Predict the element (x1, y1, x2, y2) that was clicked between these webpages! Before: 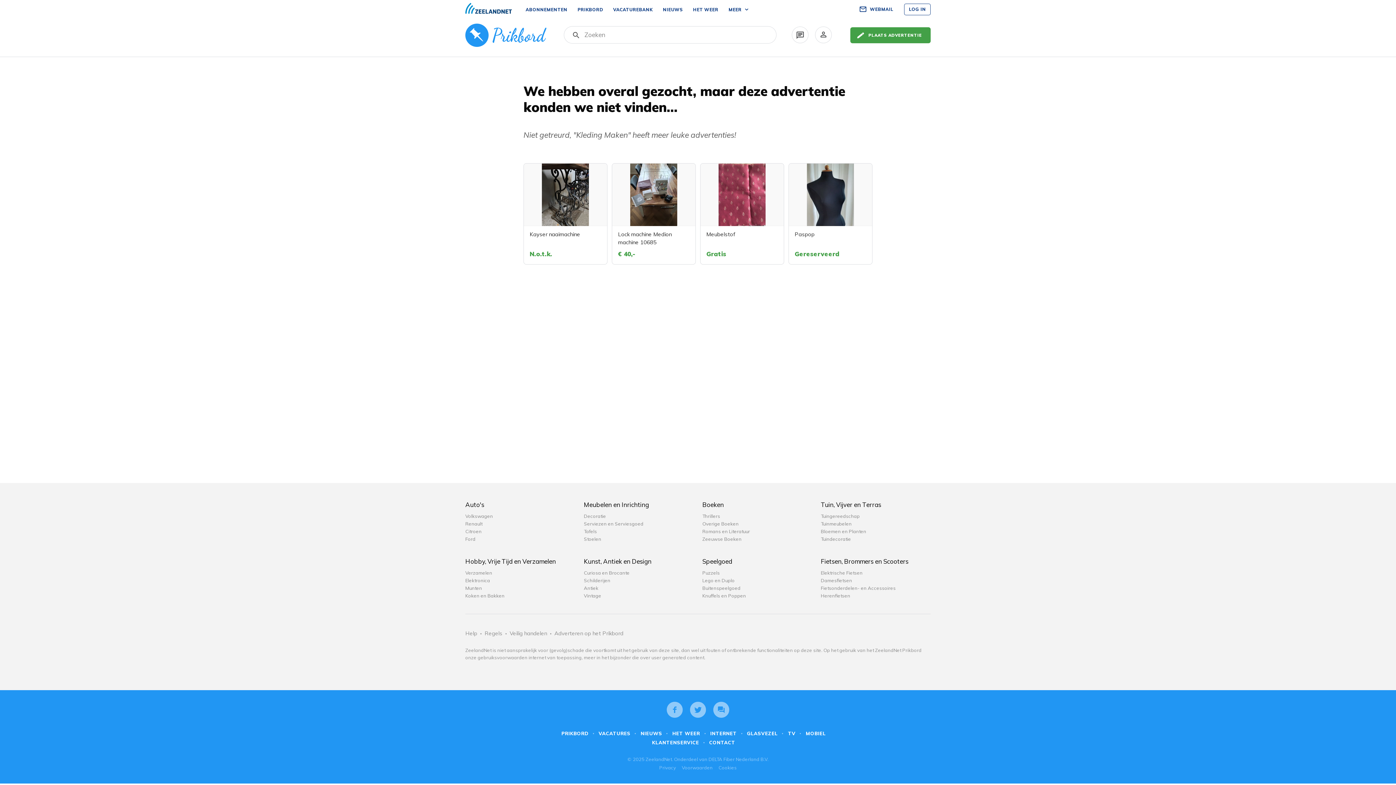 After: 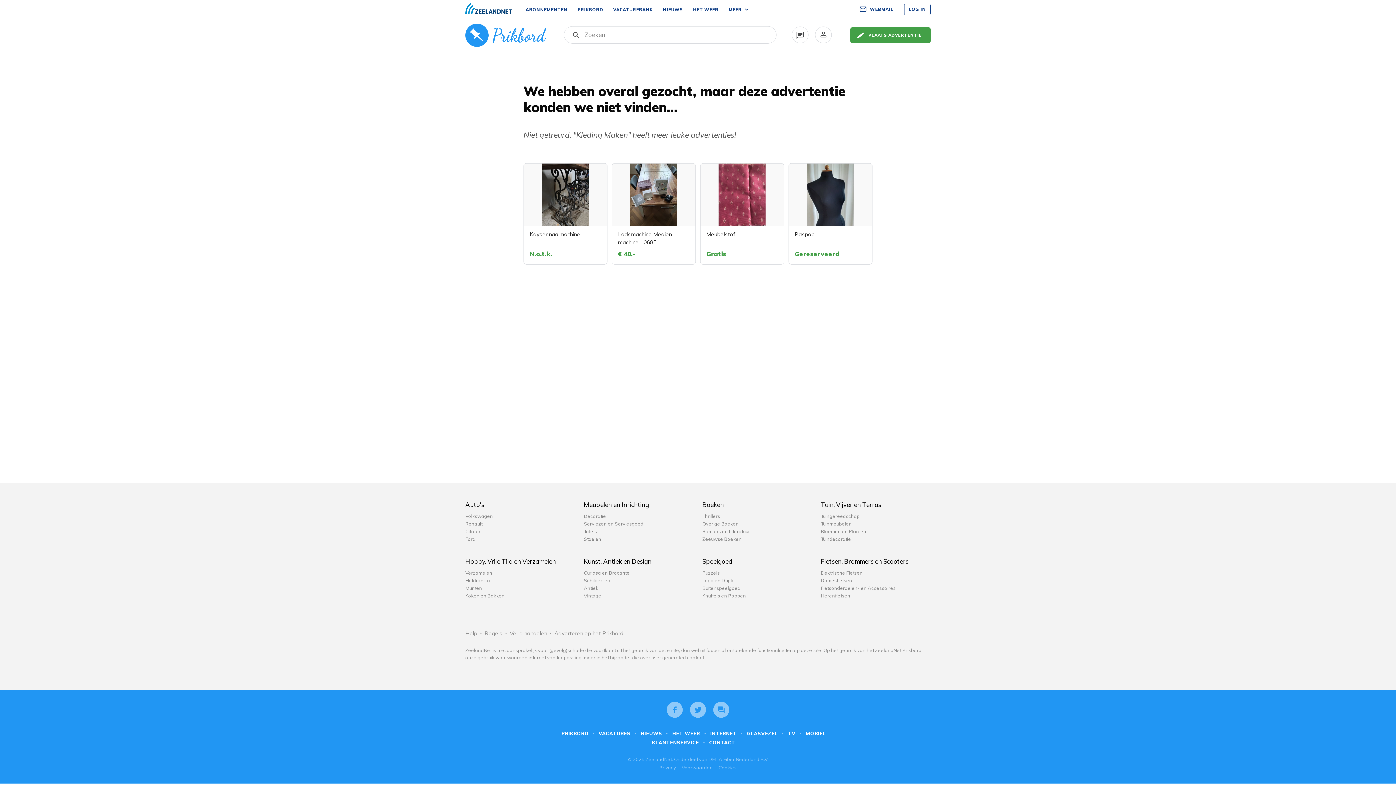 Action: bbox: (718, 765, 736, 770) label: Cookies